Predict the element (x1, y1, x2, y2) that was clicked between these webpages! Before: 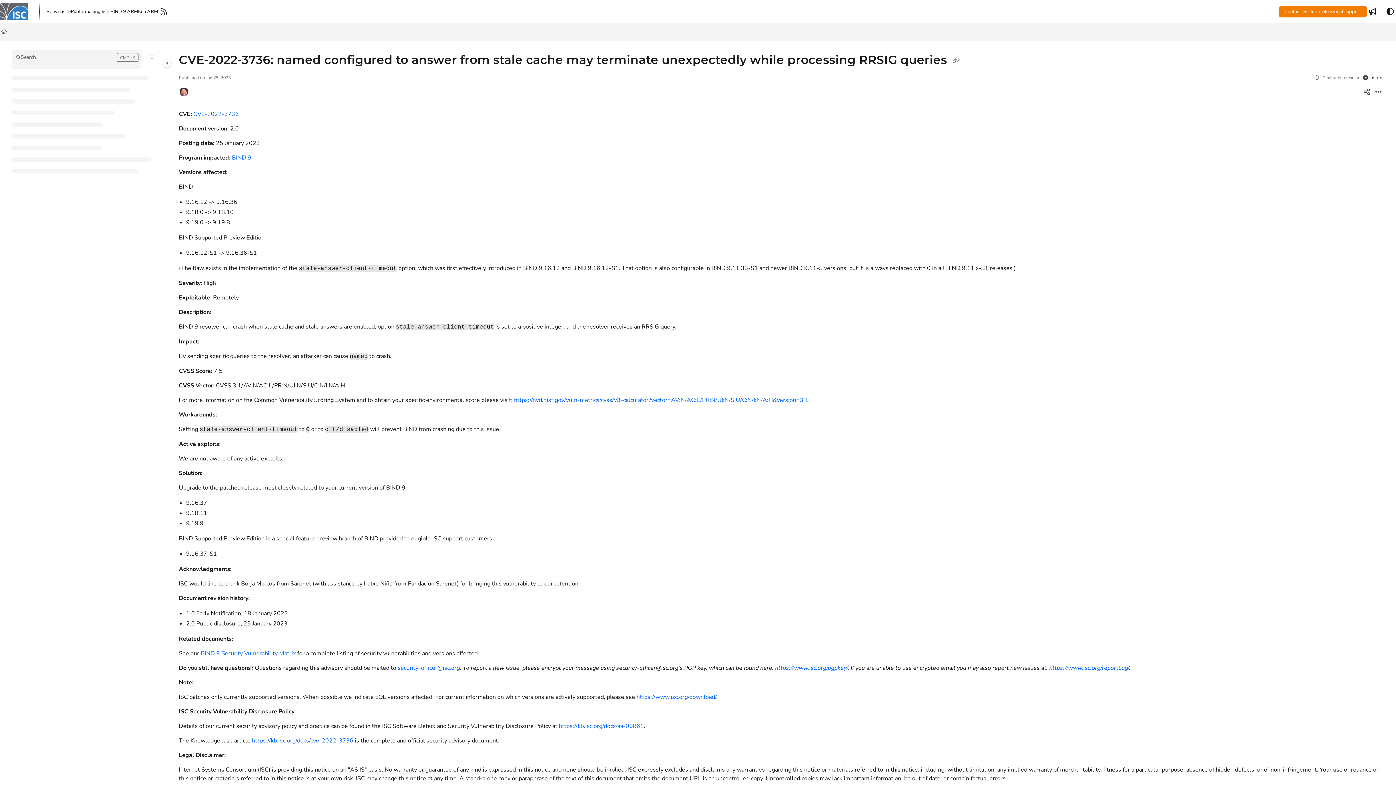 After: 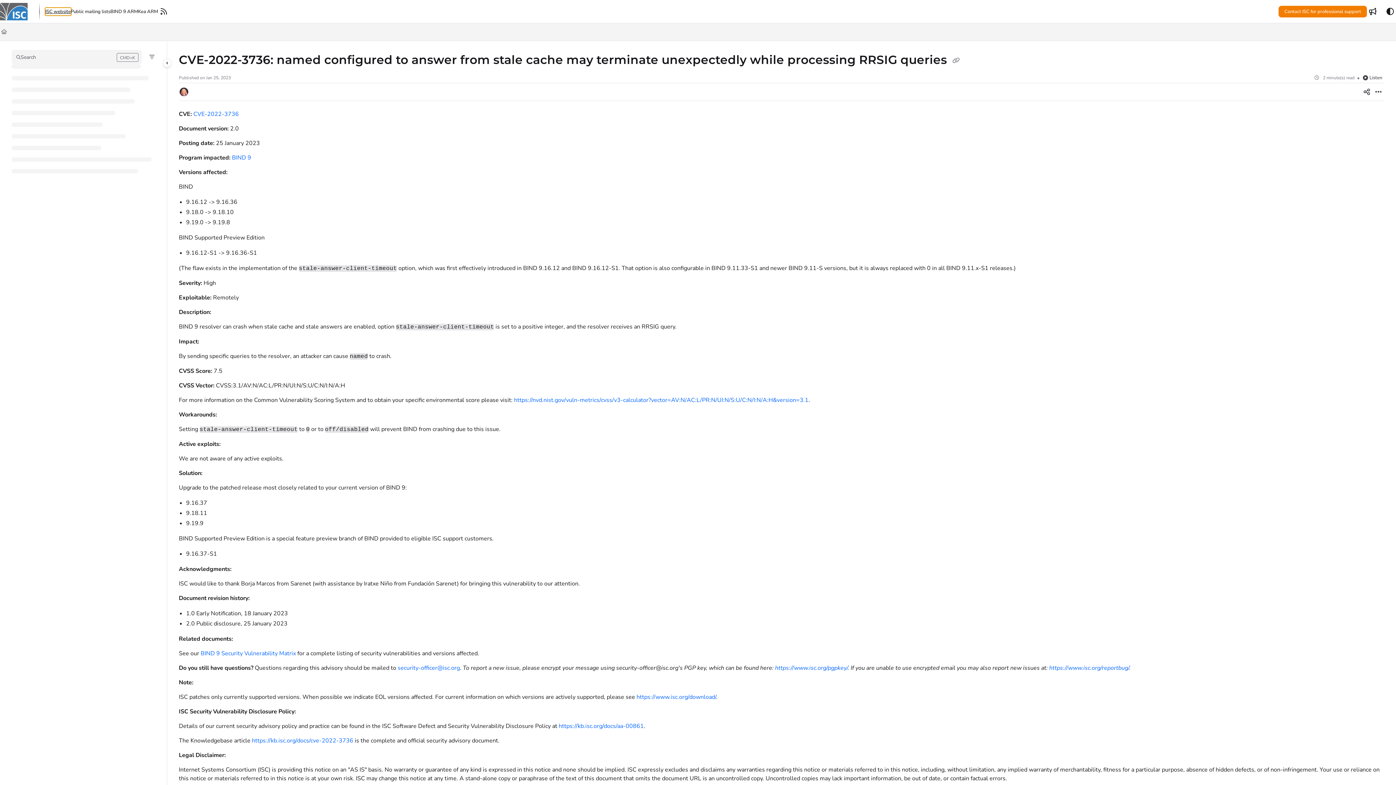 Action: bbox: (45, 8, 70, 15) label: ISC website